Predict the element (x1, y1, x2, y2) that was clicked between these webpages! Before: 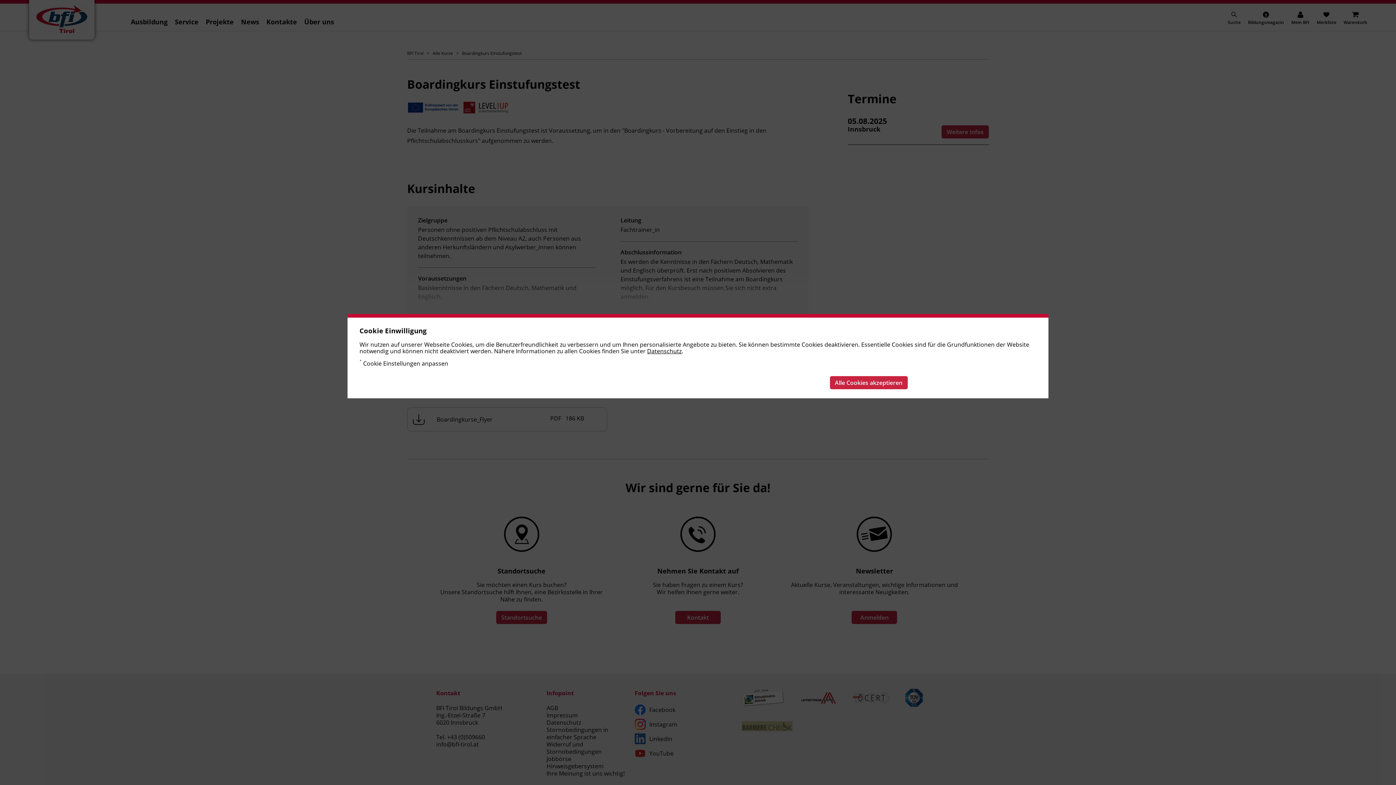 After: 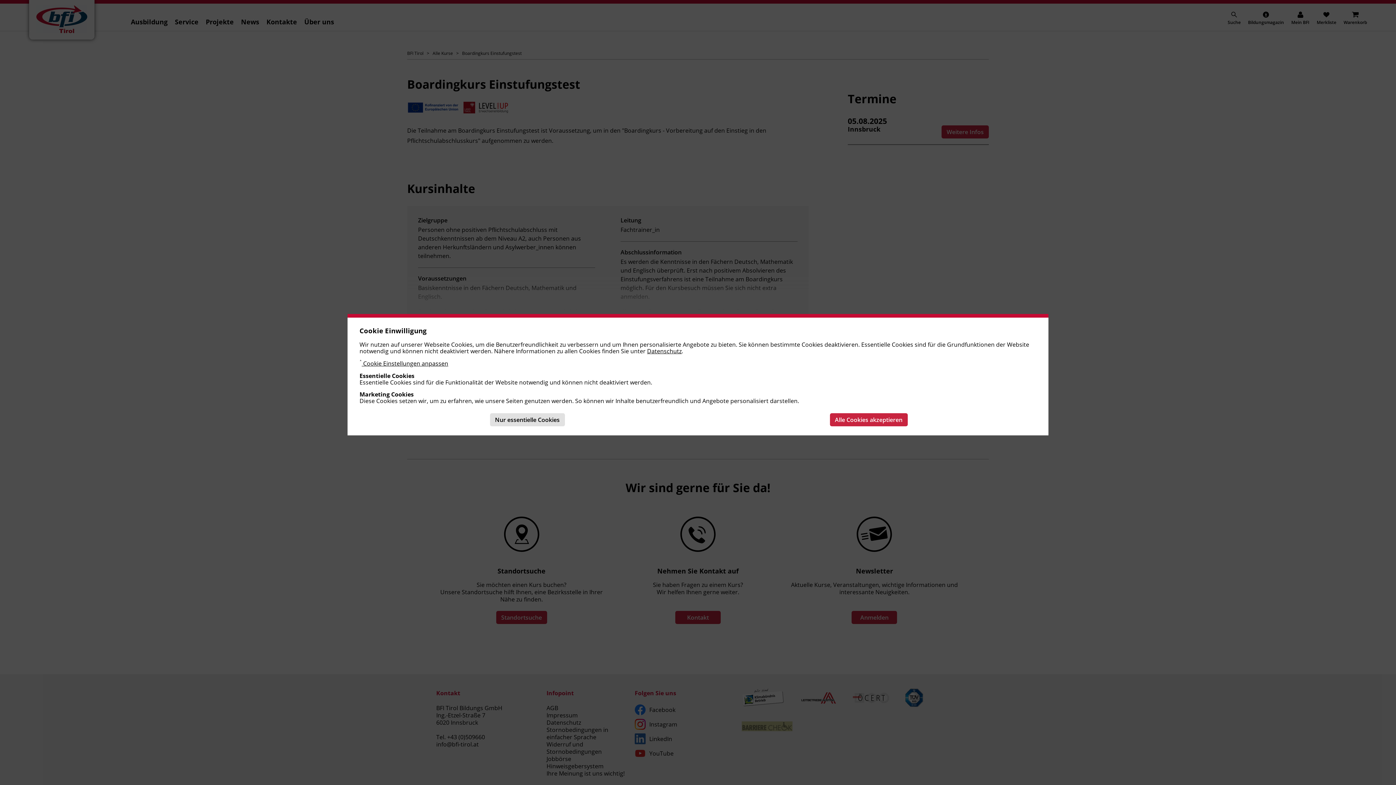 Action: label:  Cookie Einstellungen anpassen bbox: (361, 359, 448, 367)